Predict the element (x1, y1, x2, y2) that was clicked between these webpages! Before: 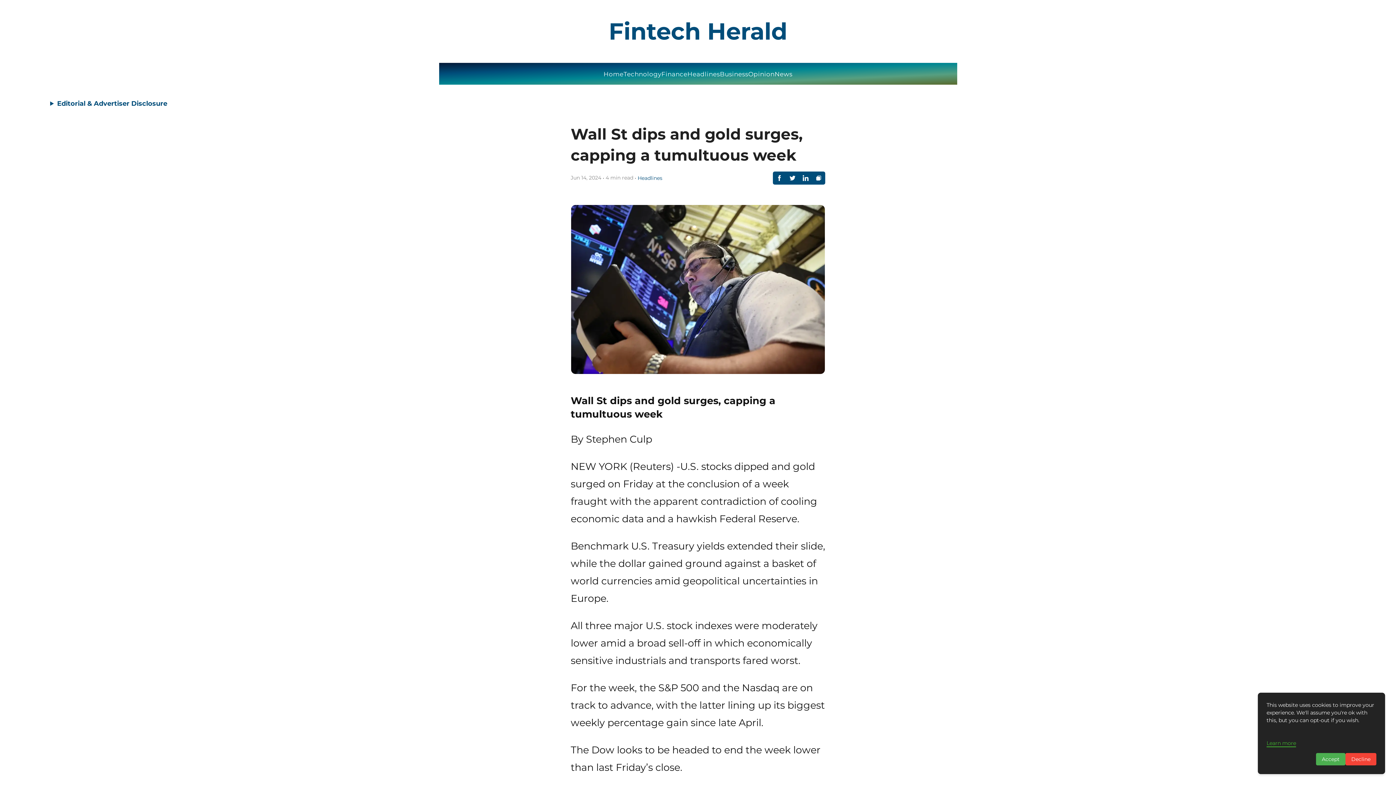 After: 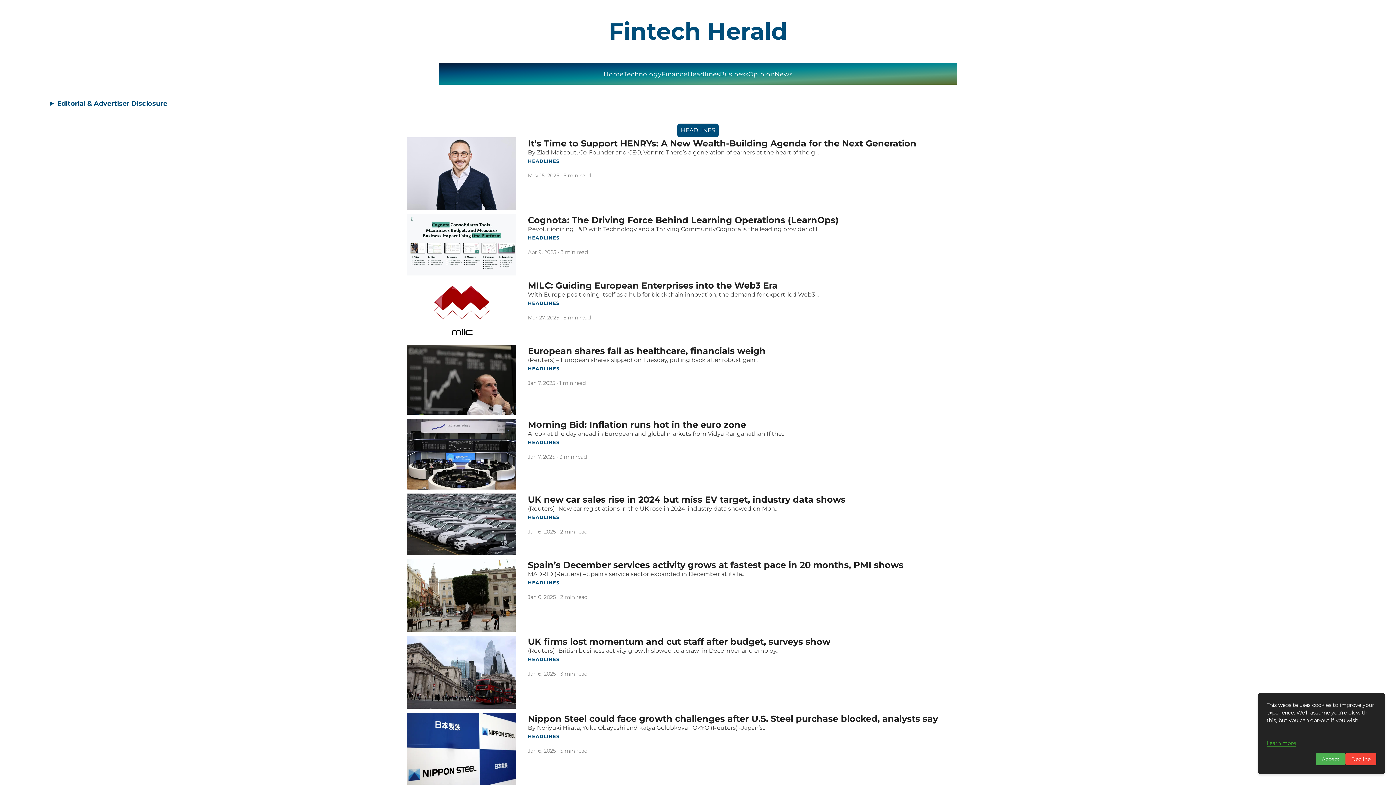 Action: label: Headlines bbox: (687, 70, 720, 77)